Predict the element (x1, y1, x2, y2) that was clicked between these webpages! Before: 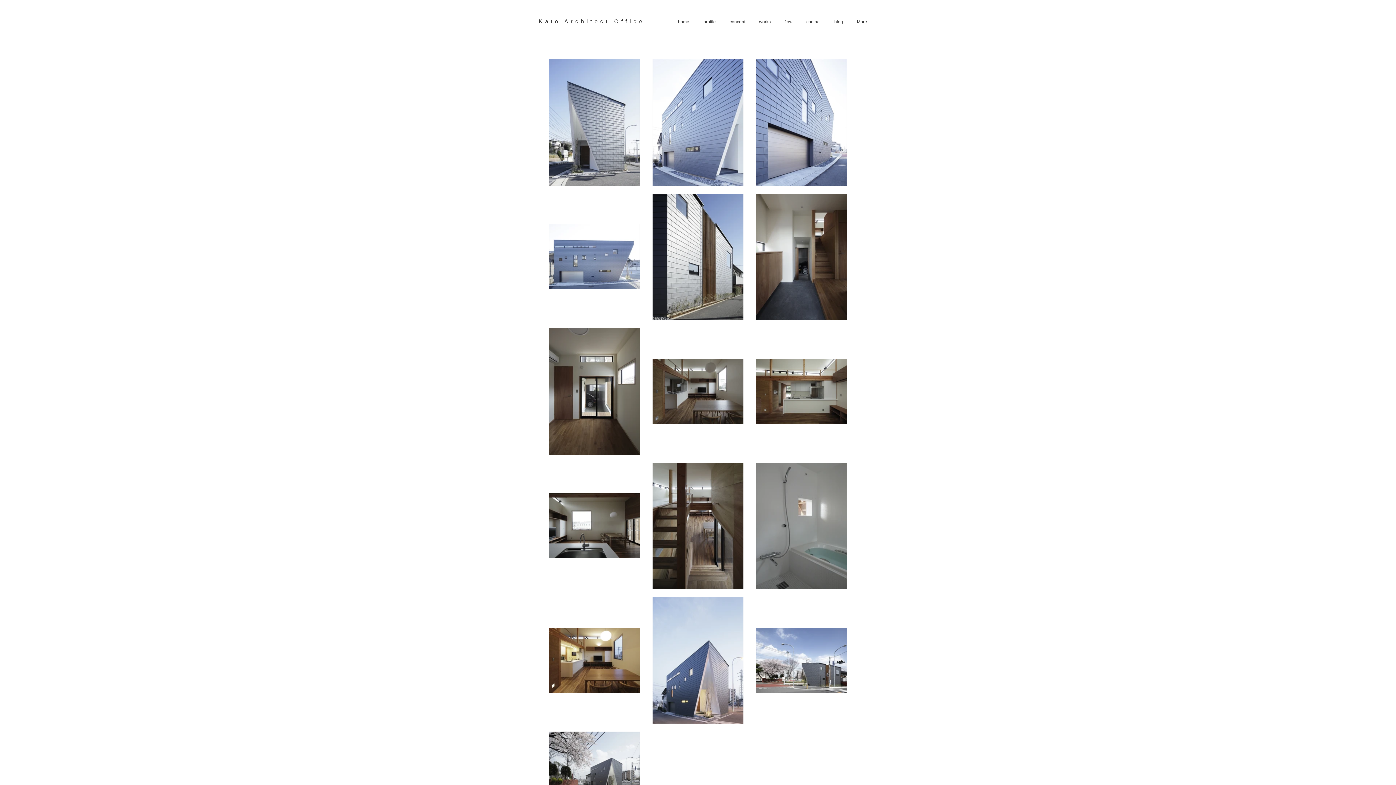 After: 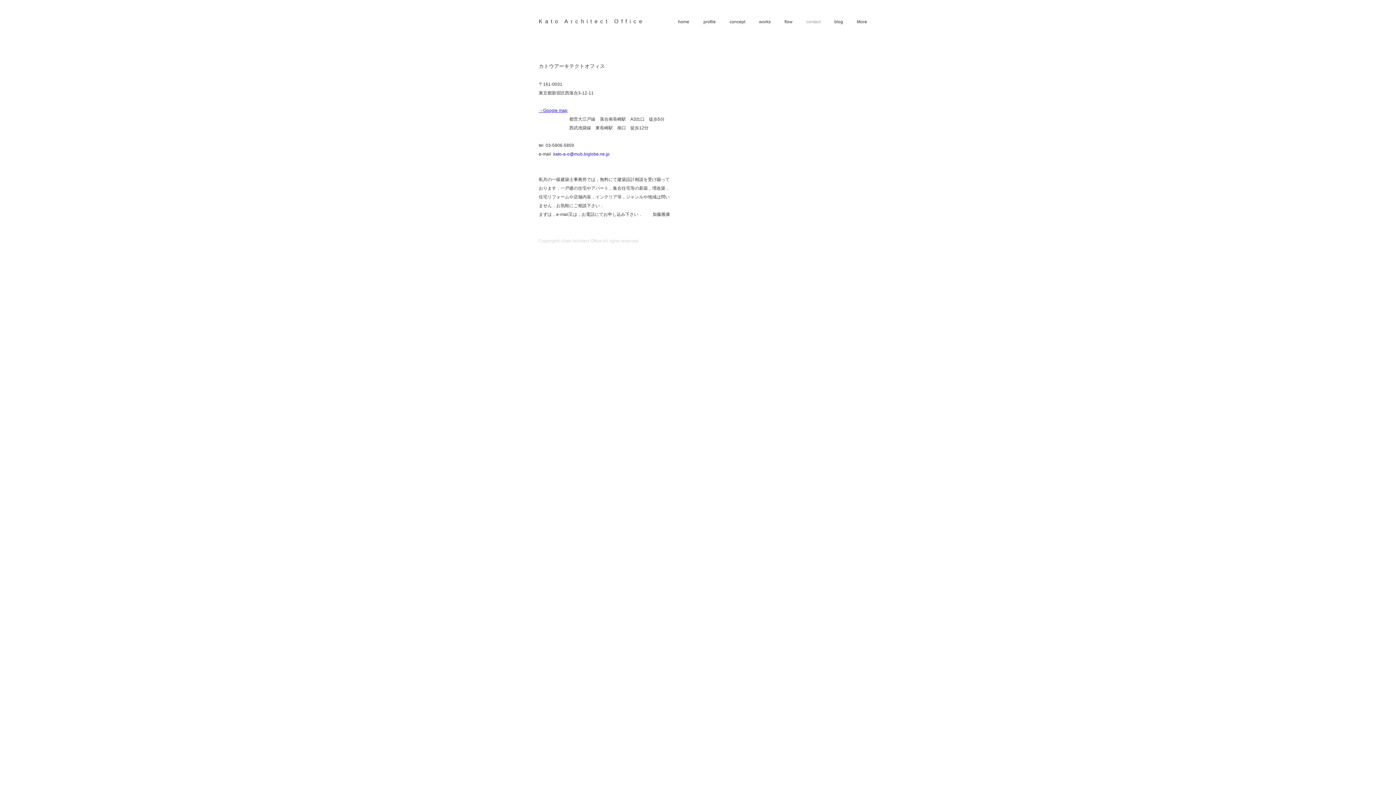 Action: bbox: (798, 14, 826, 29) label: contact